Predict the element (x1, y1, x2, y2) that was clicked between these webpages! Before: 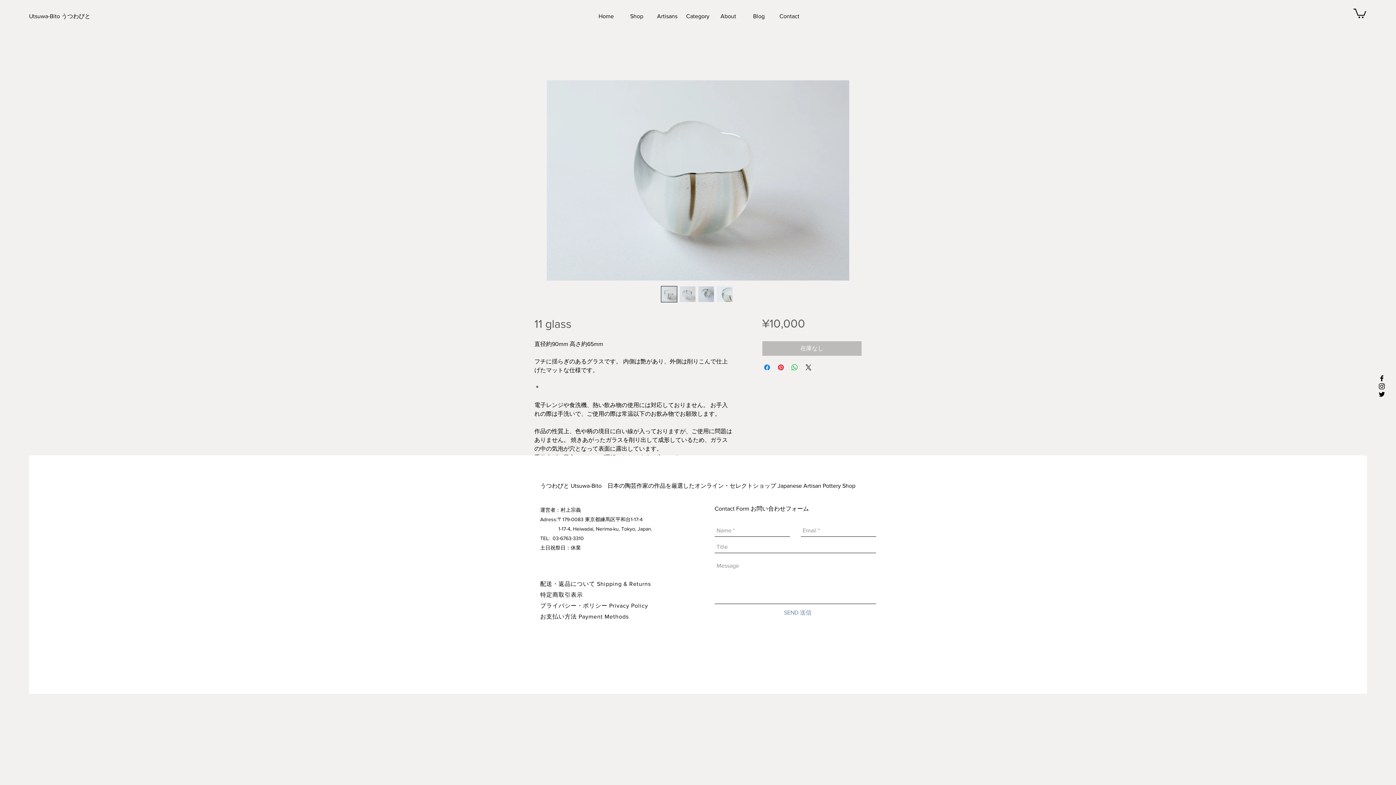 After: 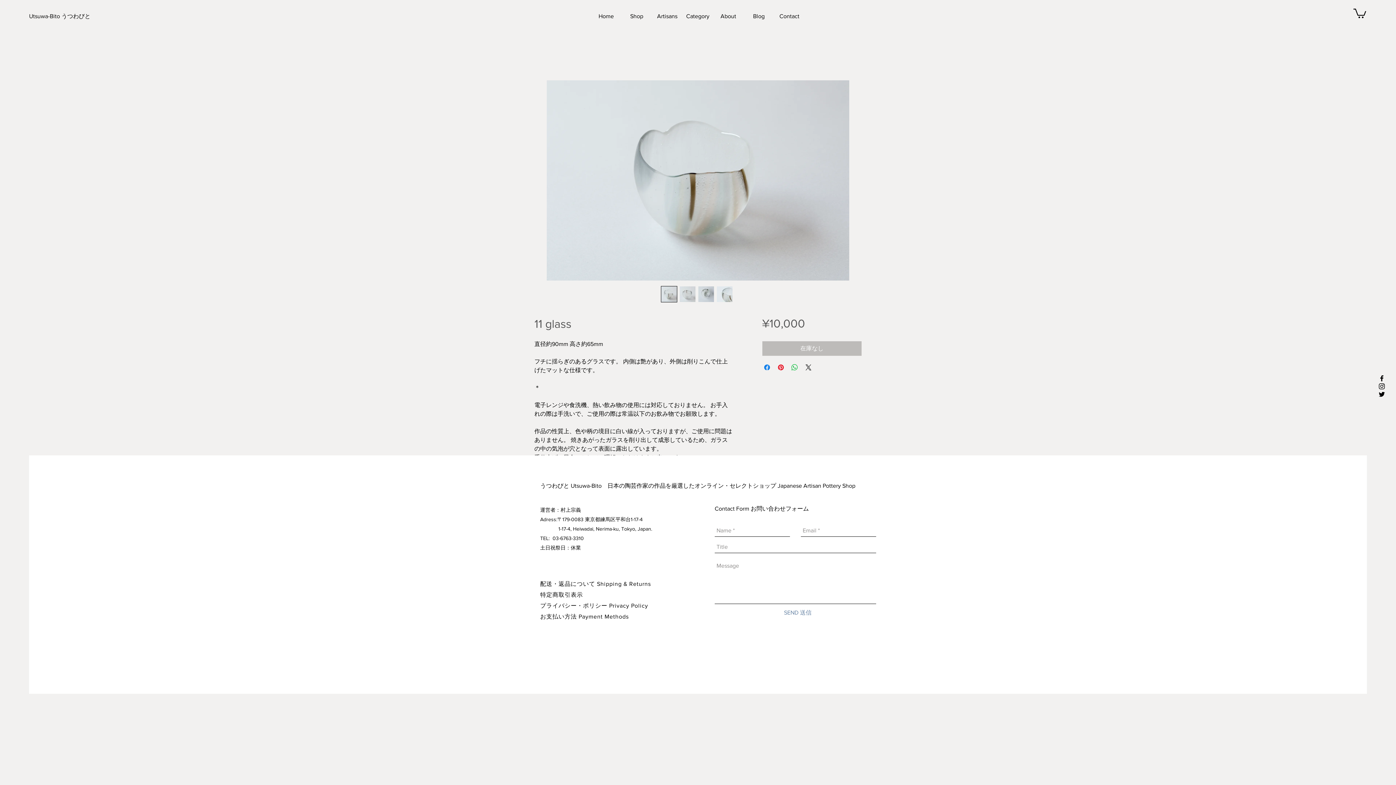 Action: label: Black Facebook Icon bbox: (1378, 374, 1386, 382)